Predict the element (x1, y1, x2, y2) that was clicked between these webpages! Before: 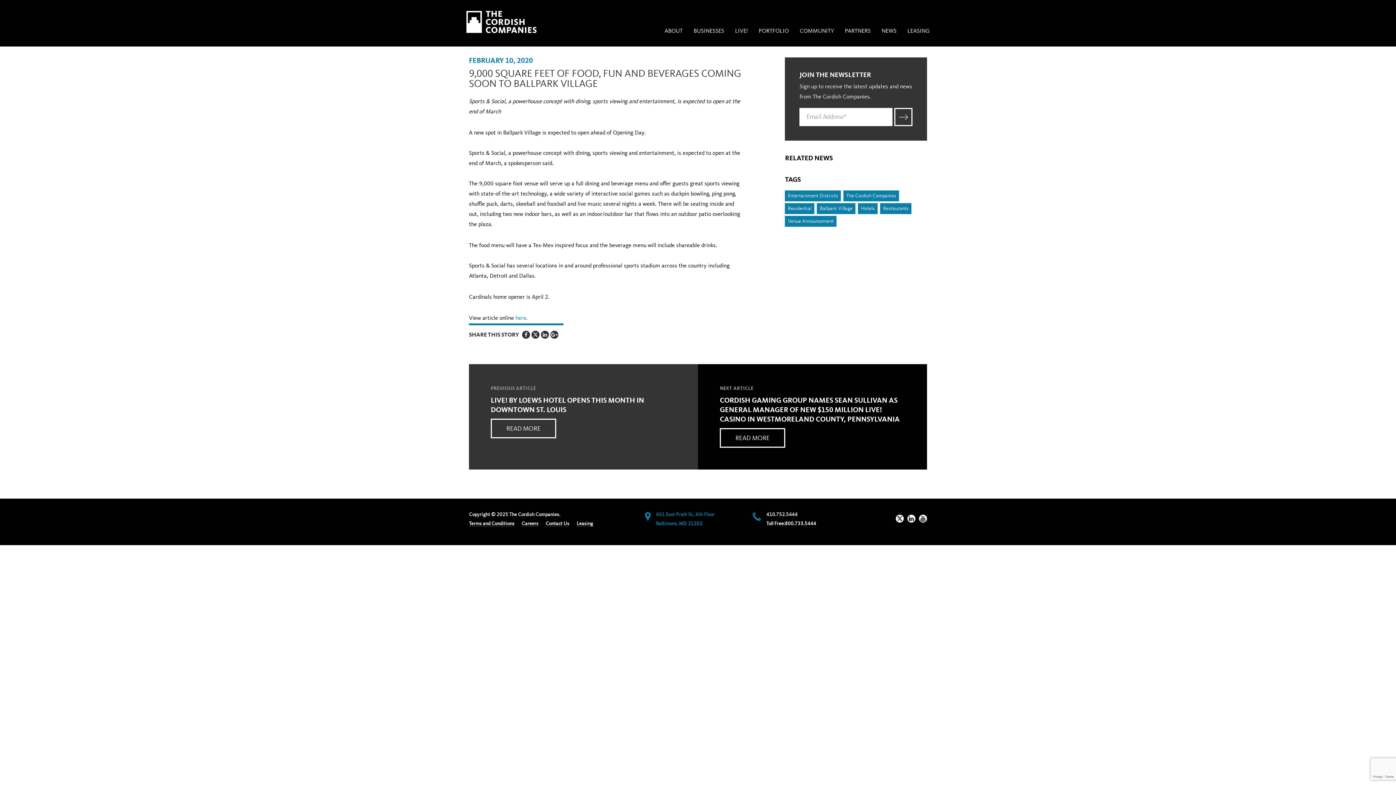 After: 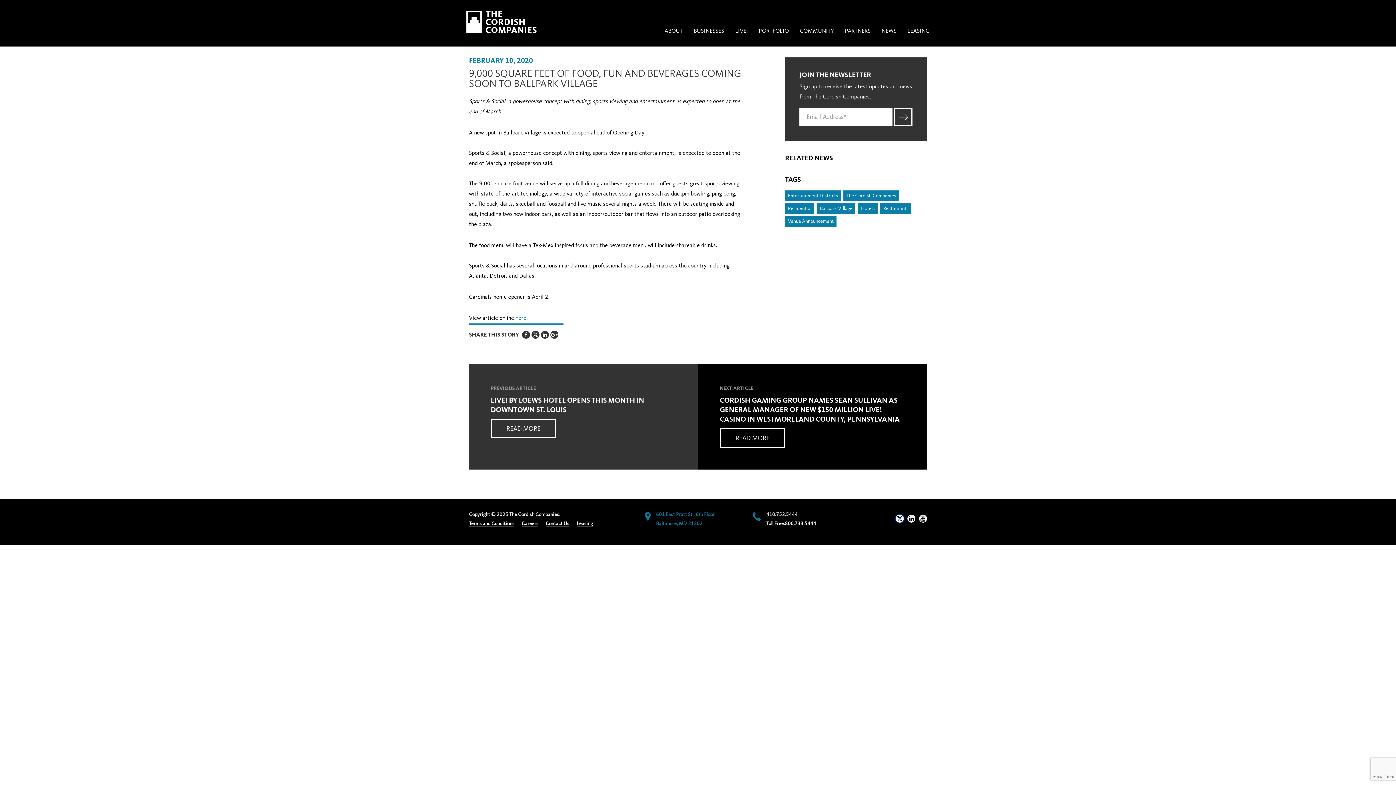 Action: bbox: (896, 514, 904, 522)